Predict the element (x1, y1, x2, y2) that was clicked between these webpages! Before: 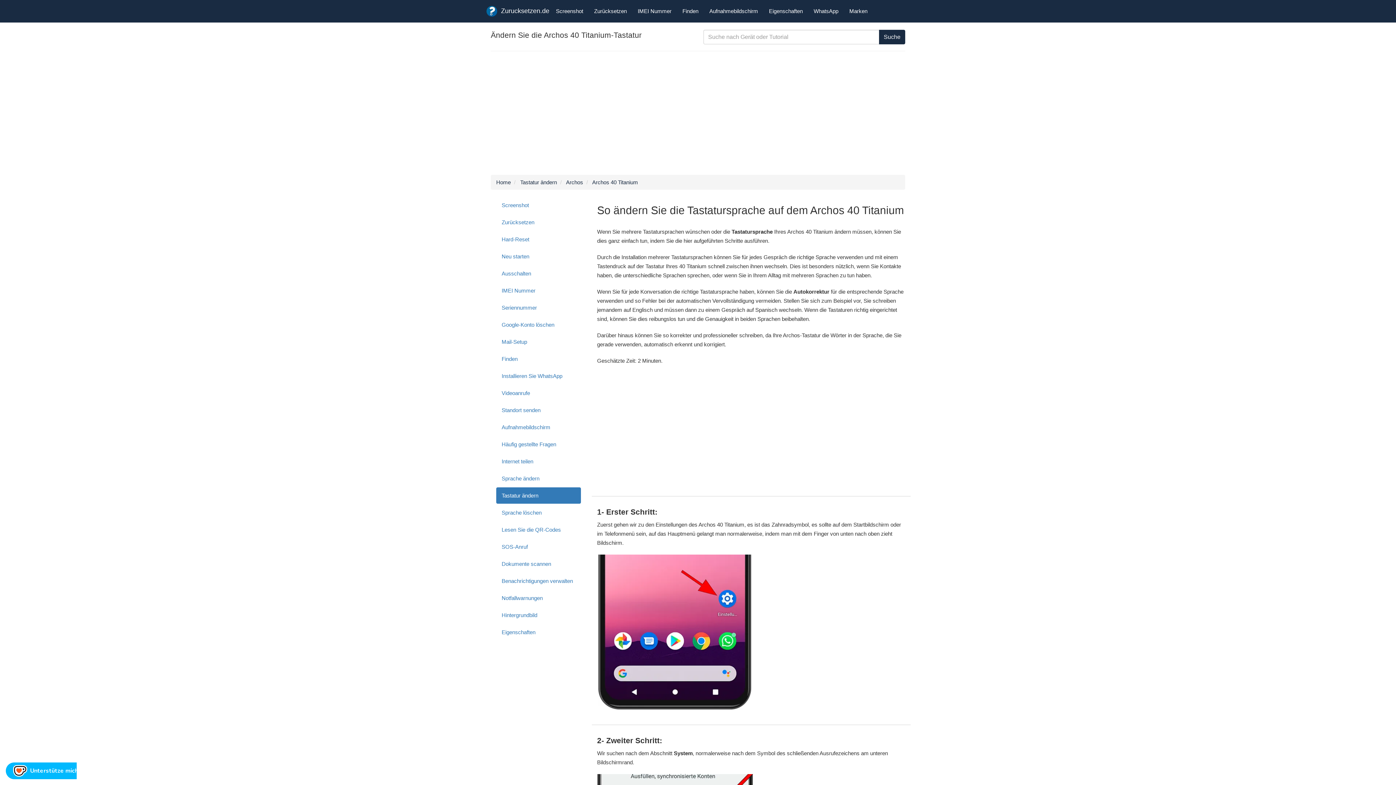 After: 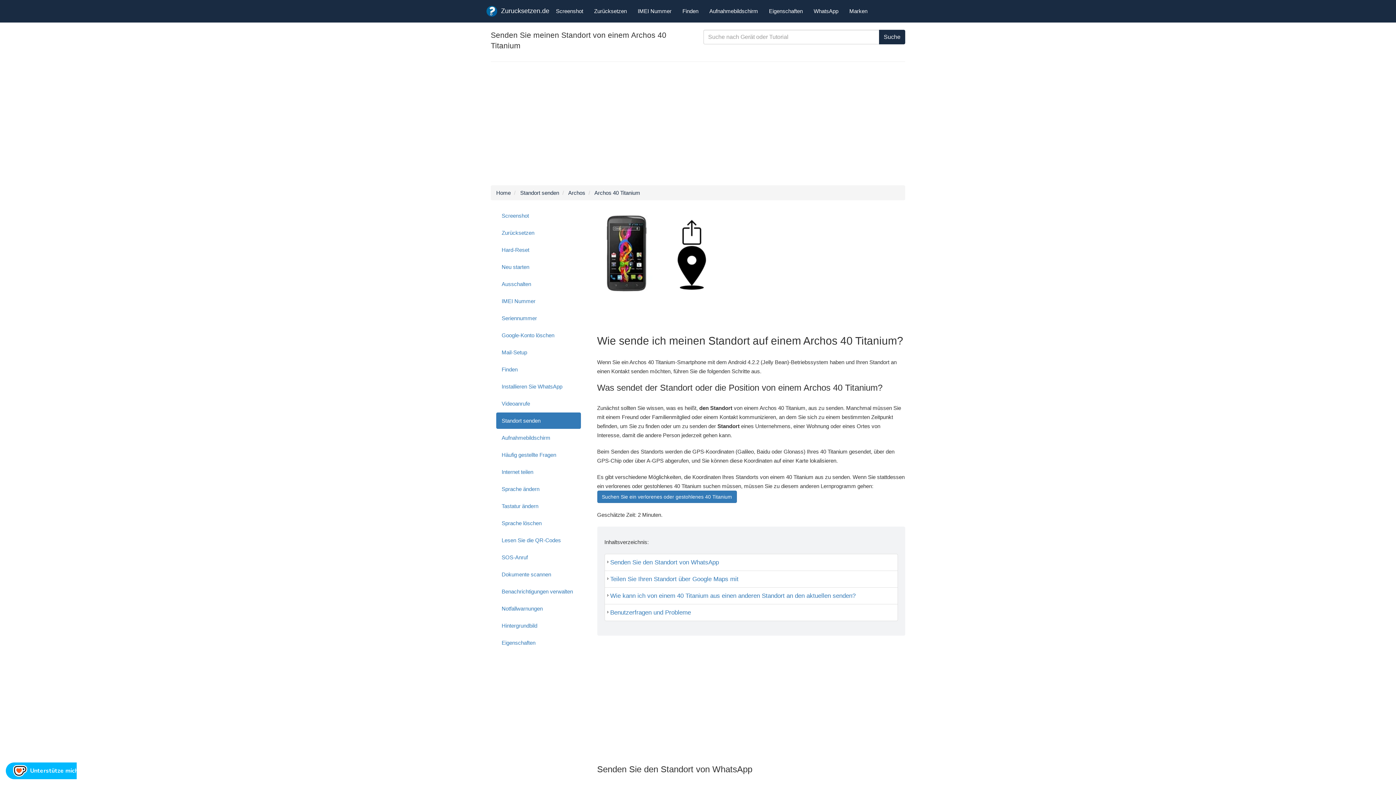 Action: bbox: (496, 402, 580, 418) label: Standort senden